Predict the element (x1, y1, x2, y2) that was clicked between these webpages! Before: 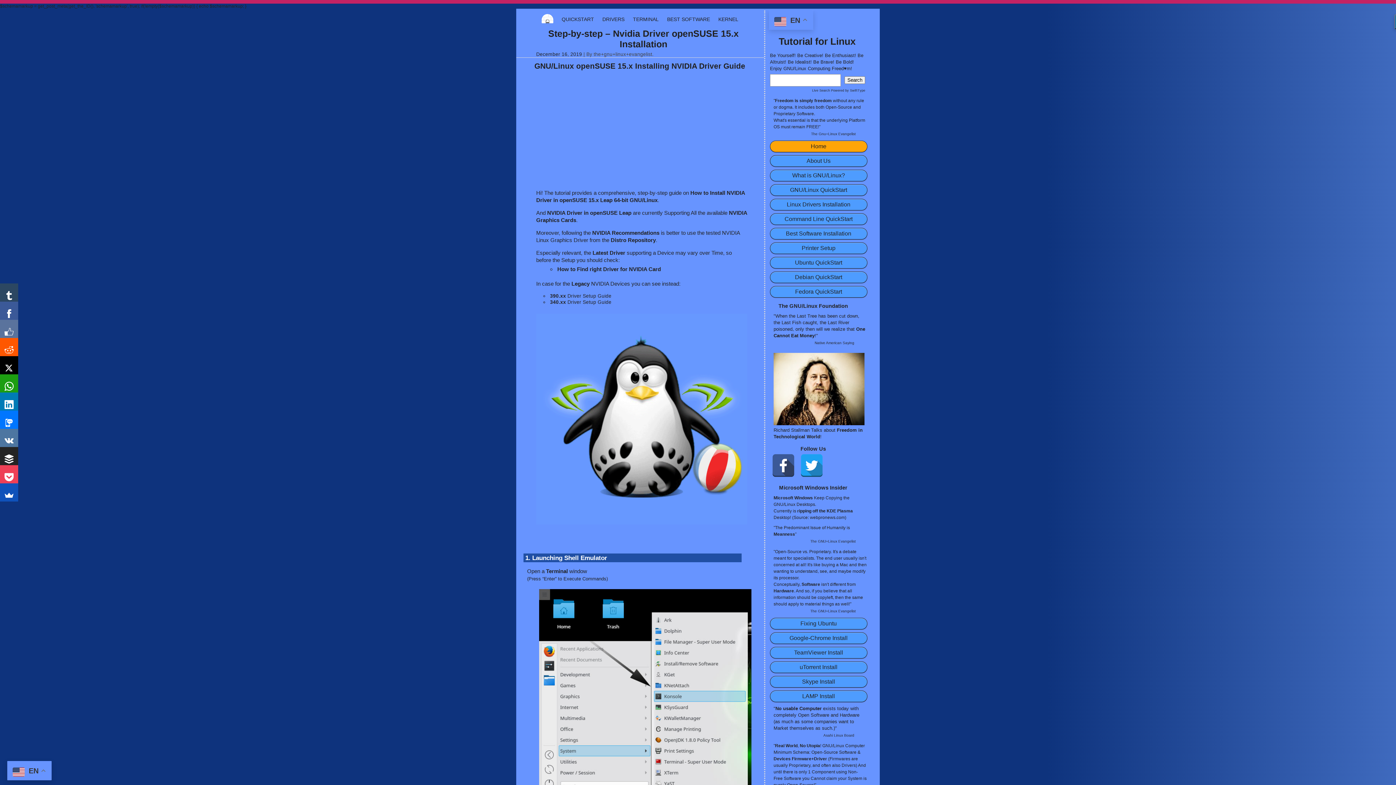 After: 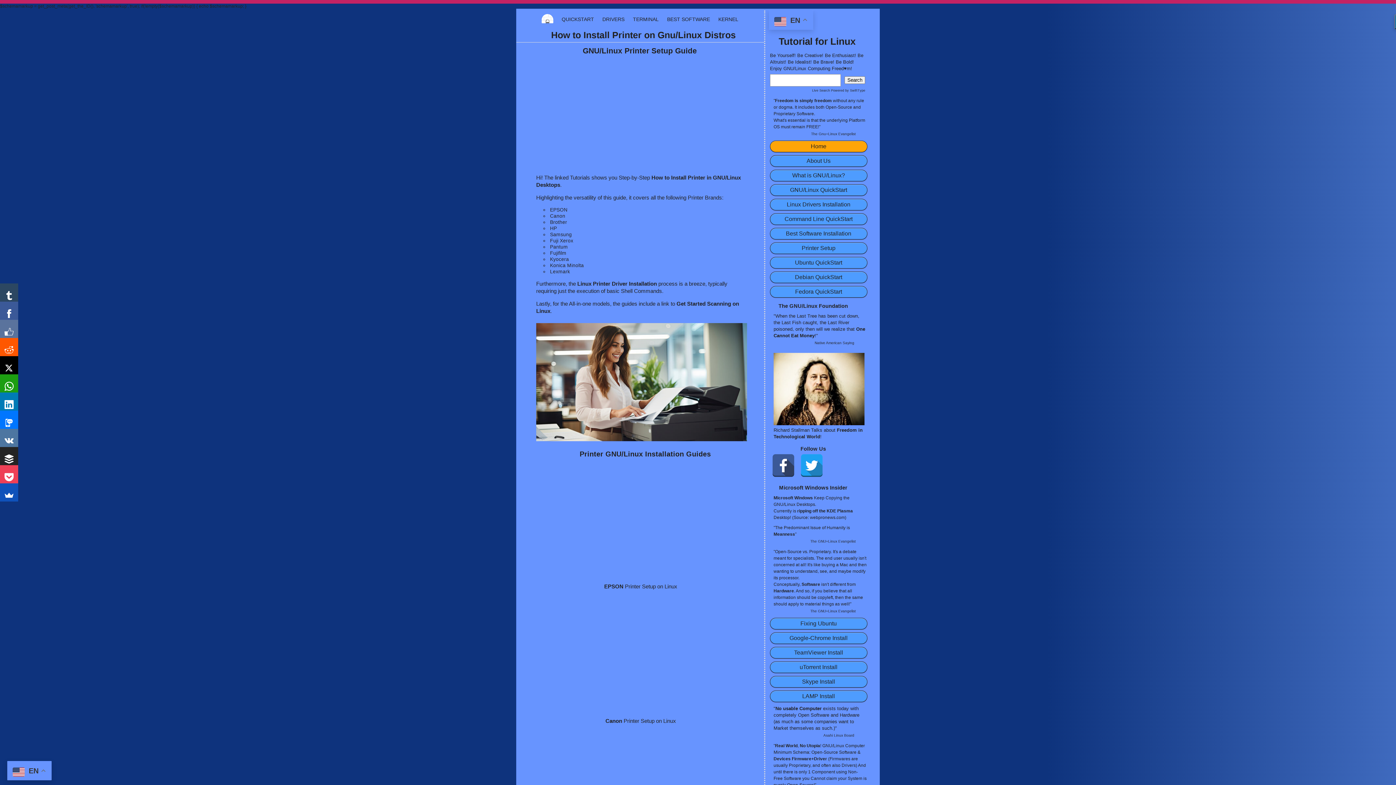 Action: bbox: (770, 242, 867, 254) label: Printer Setup